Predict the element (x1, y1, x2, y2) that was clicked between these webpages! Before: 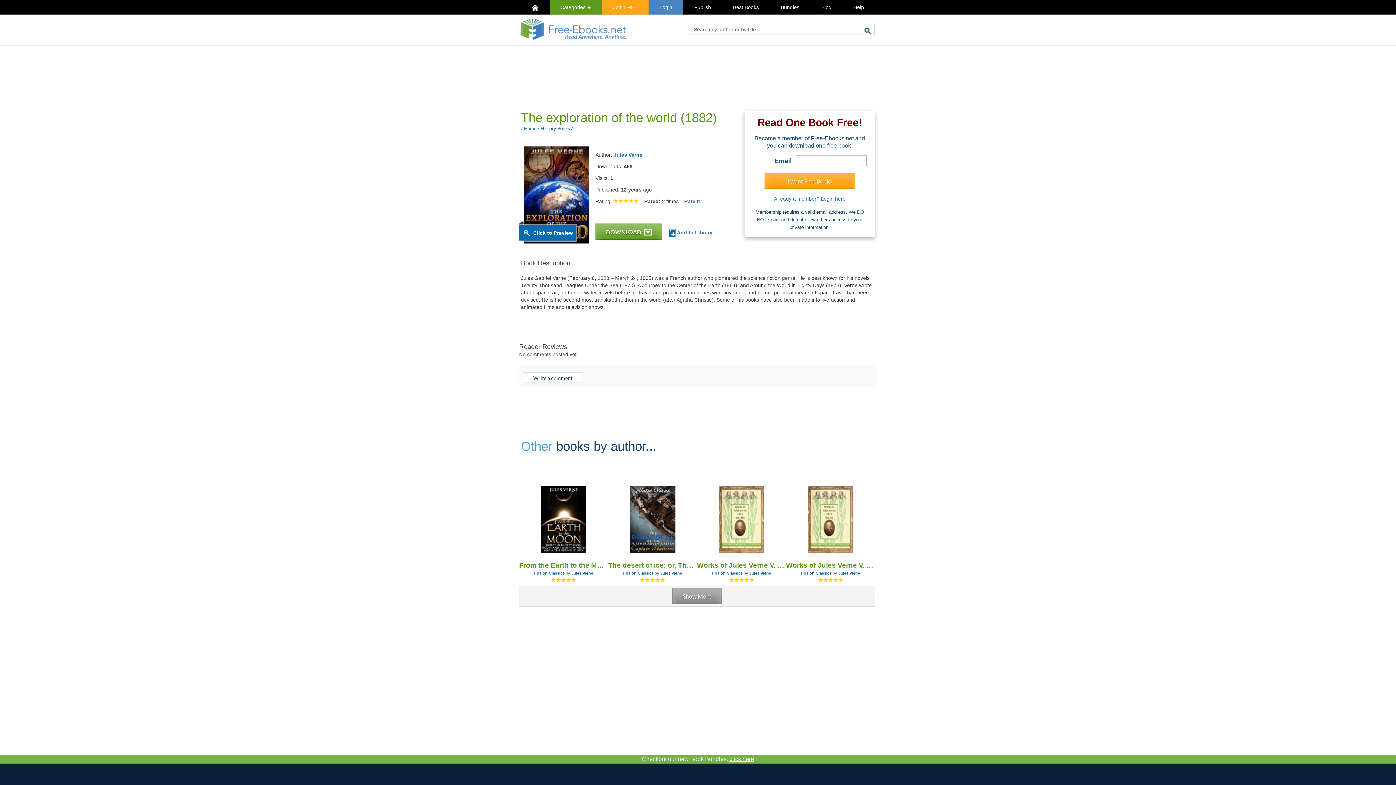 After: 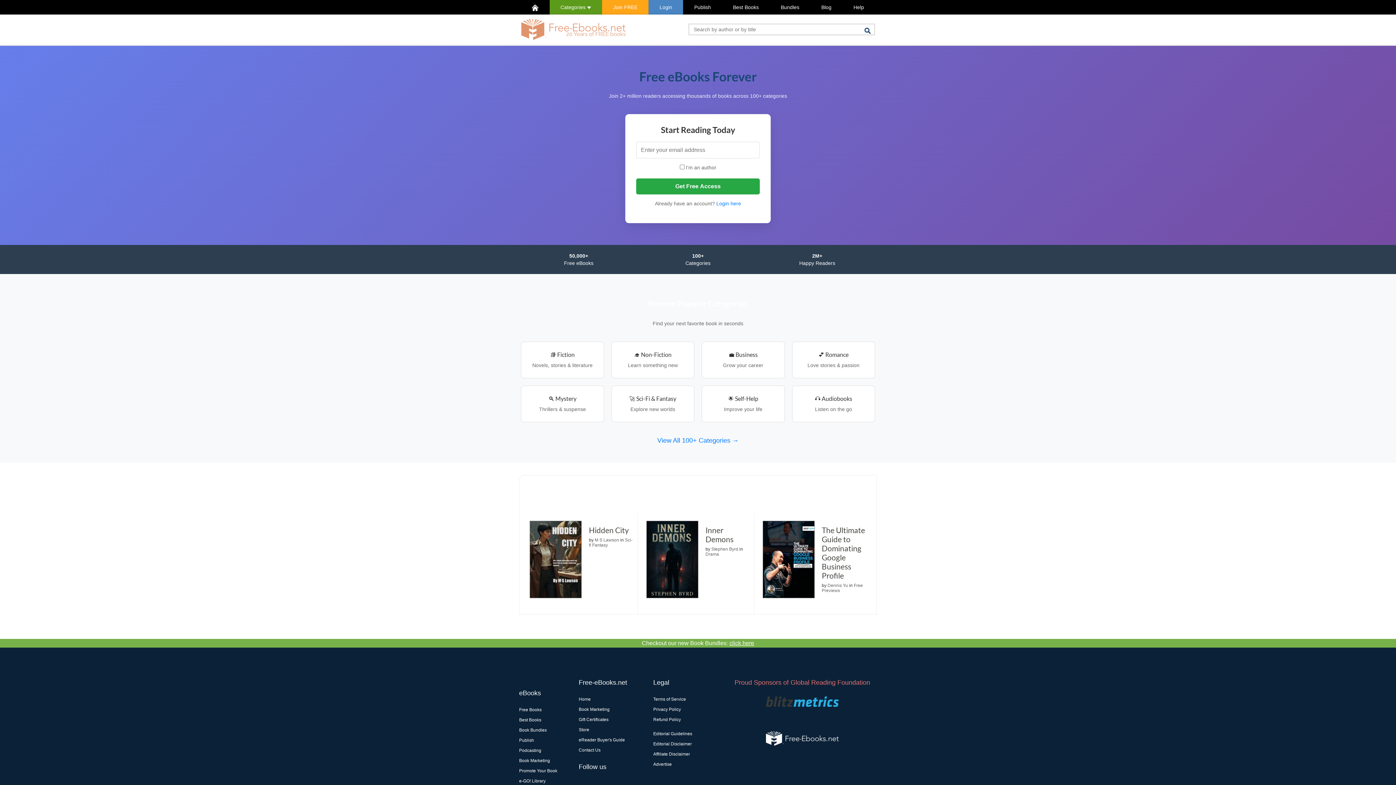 Action: bbox: (521, 18, 626, 40)